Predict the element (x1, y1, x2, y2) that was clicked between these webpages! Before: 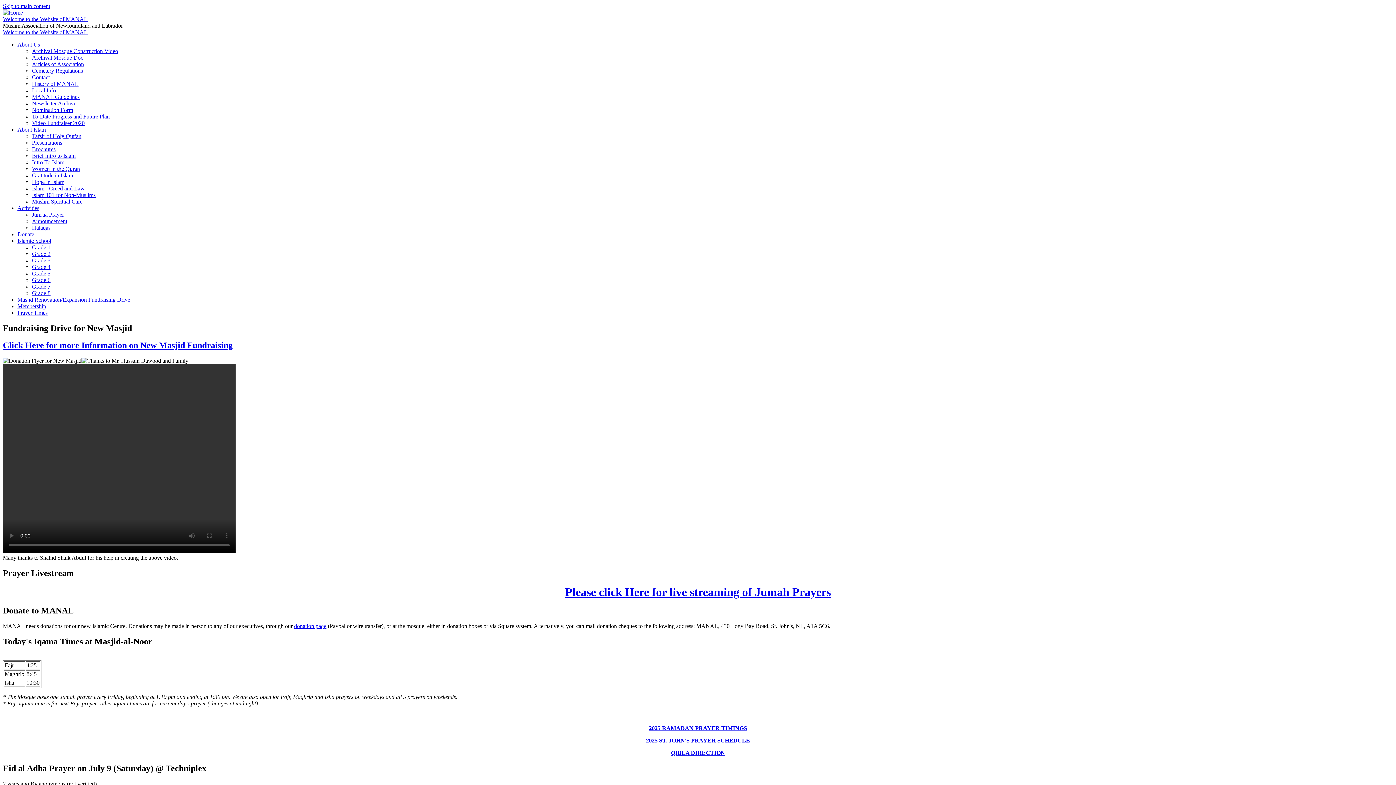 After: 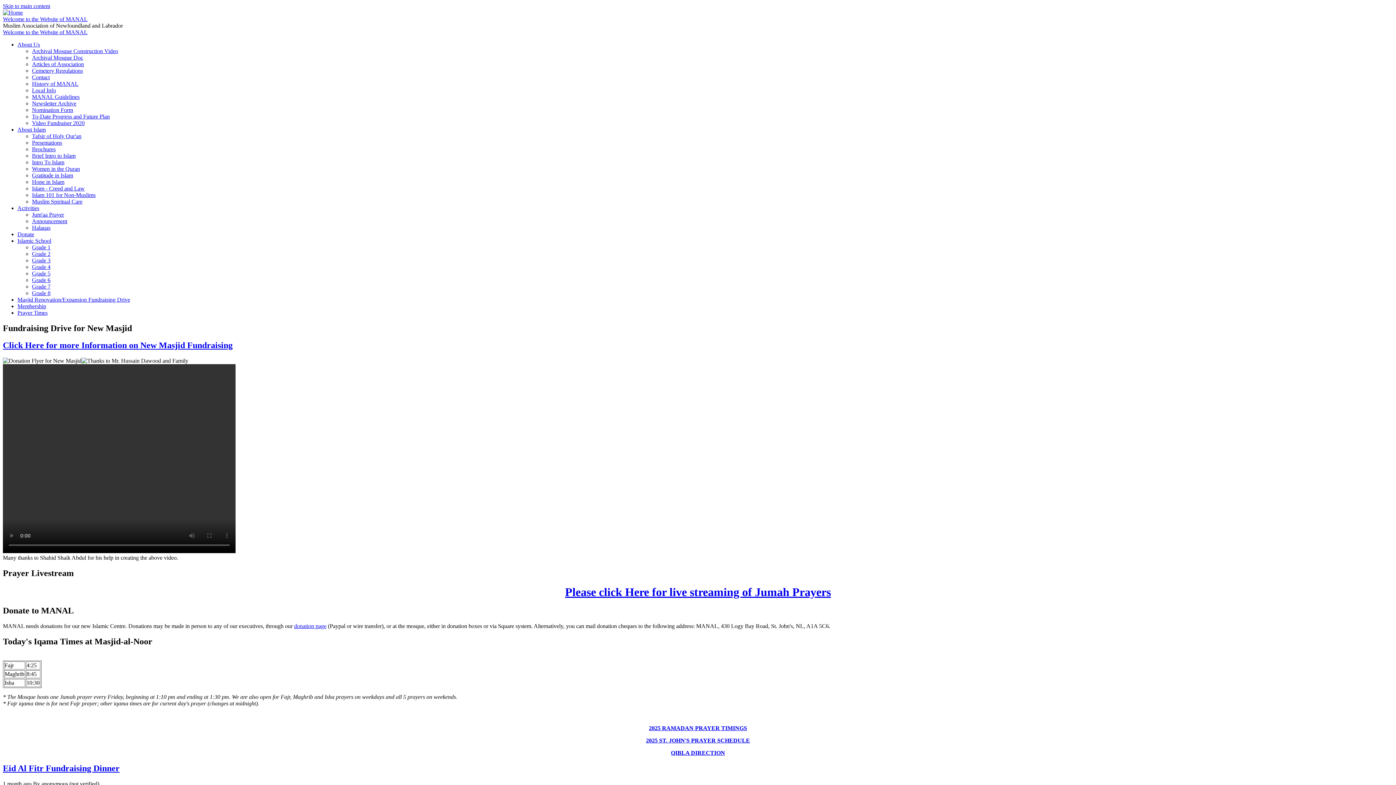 Action: bbox: (32, 185, 84, 191) label: Islam - Creed and Law